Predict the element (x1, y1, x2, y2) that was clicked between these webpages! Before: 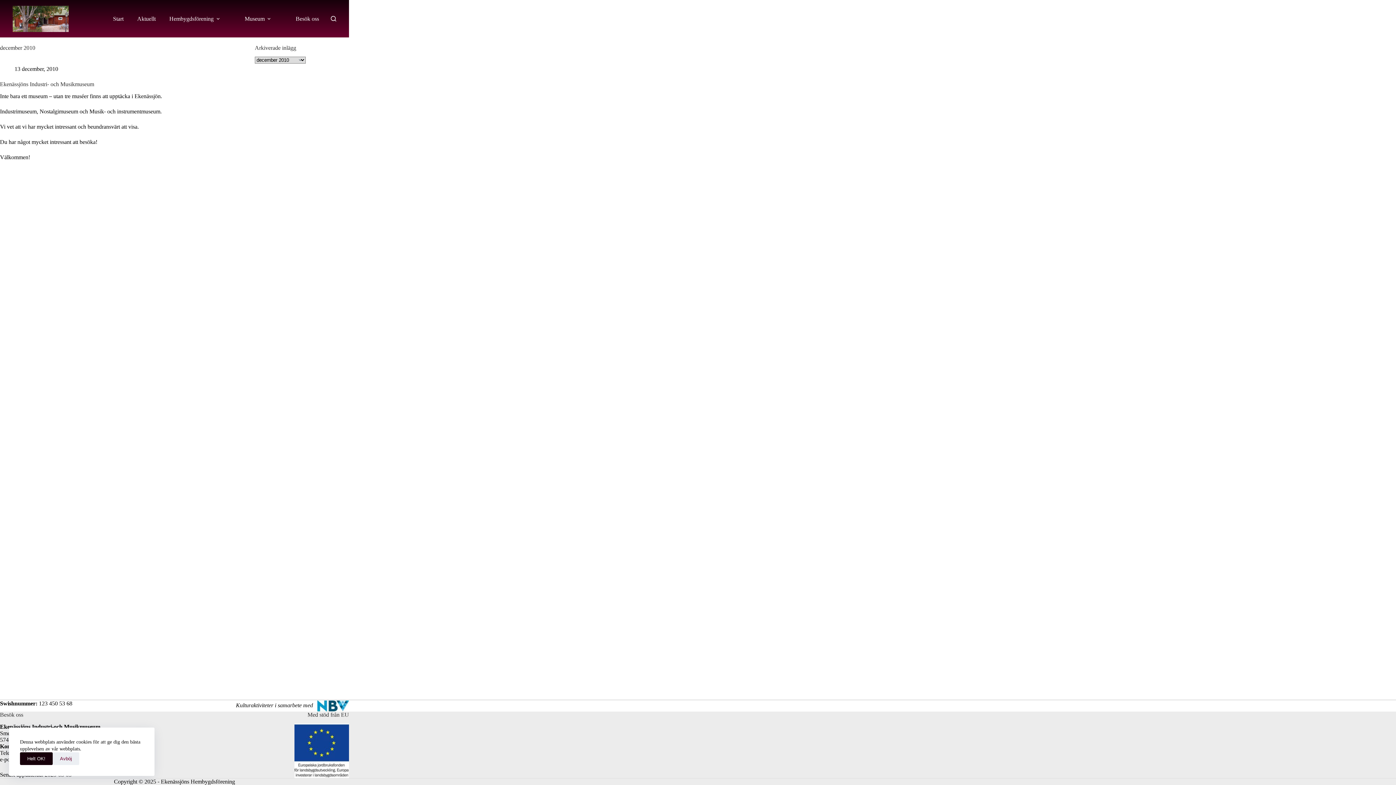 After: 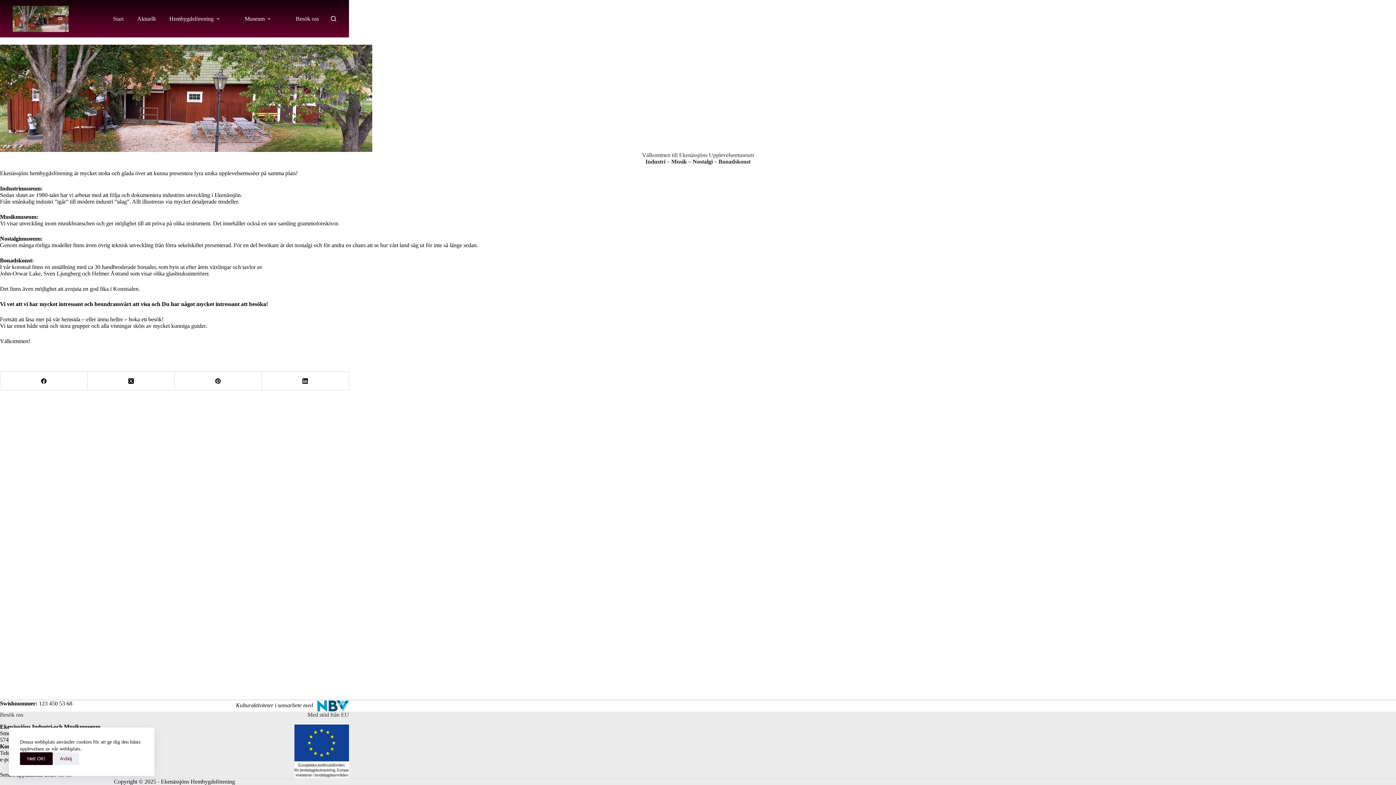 Action: bbox: (12, 5, 68, 31)